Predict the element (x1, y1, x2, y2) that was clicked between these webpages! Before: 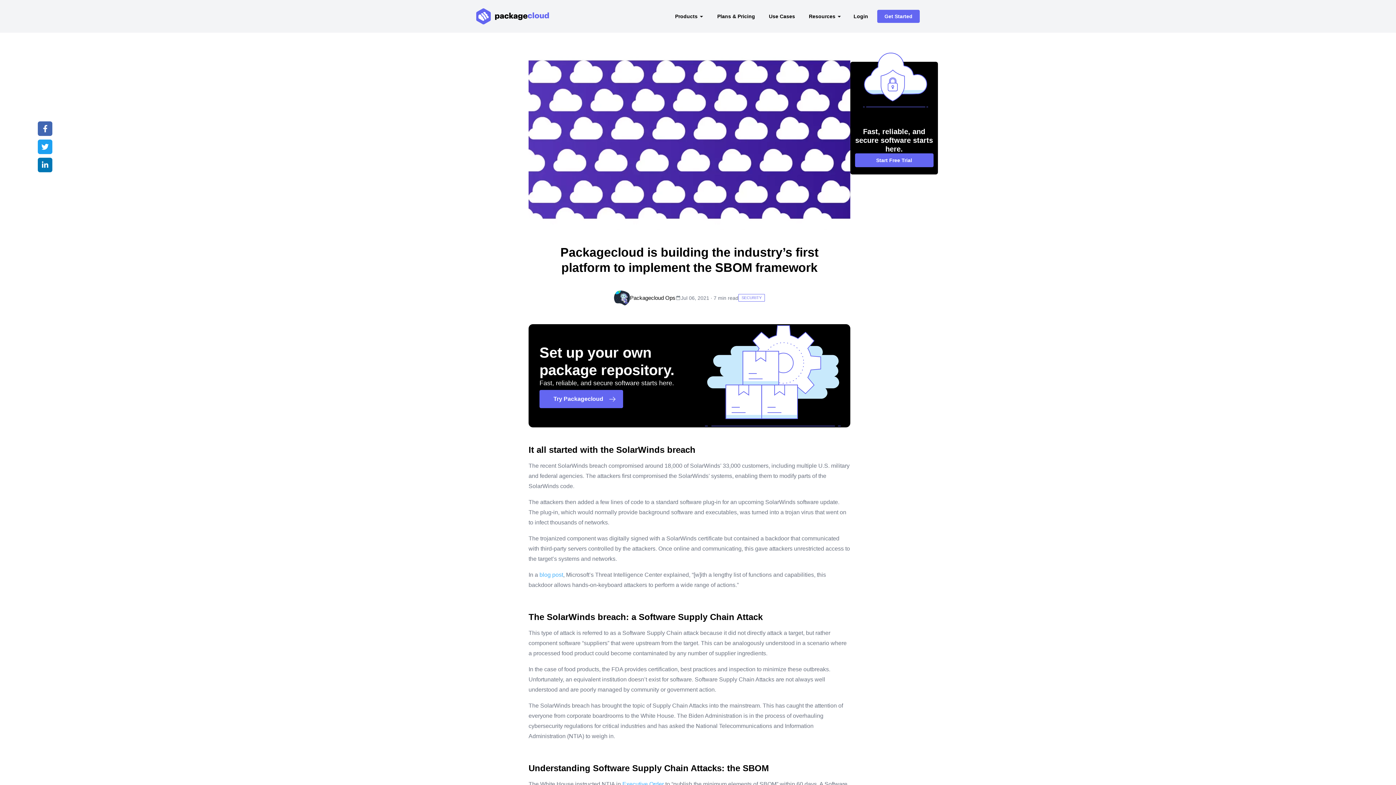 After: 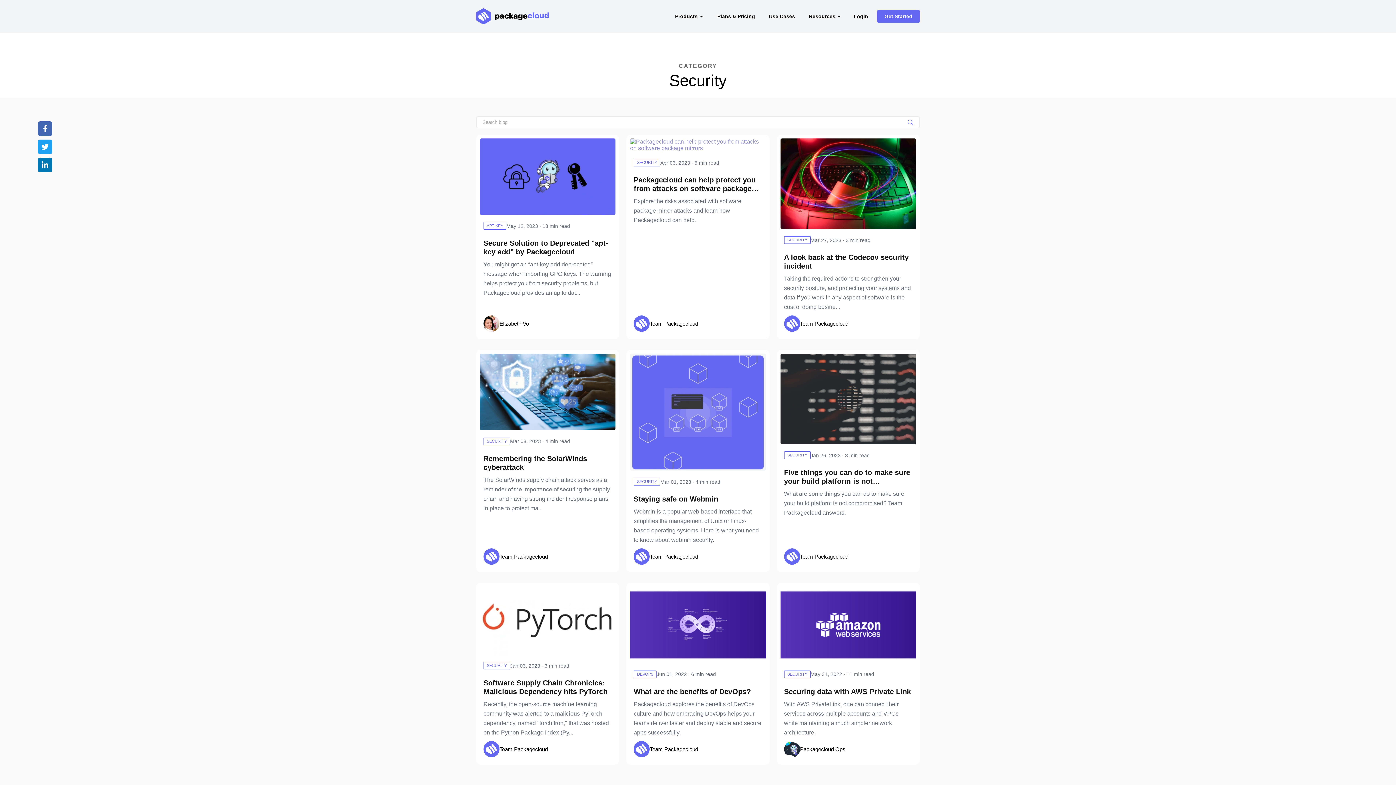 Action: bbox: (738, 294, 765, 301) label: SECURITY